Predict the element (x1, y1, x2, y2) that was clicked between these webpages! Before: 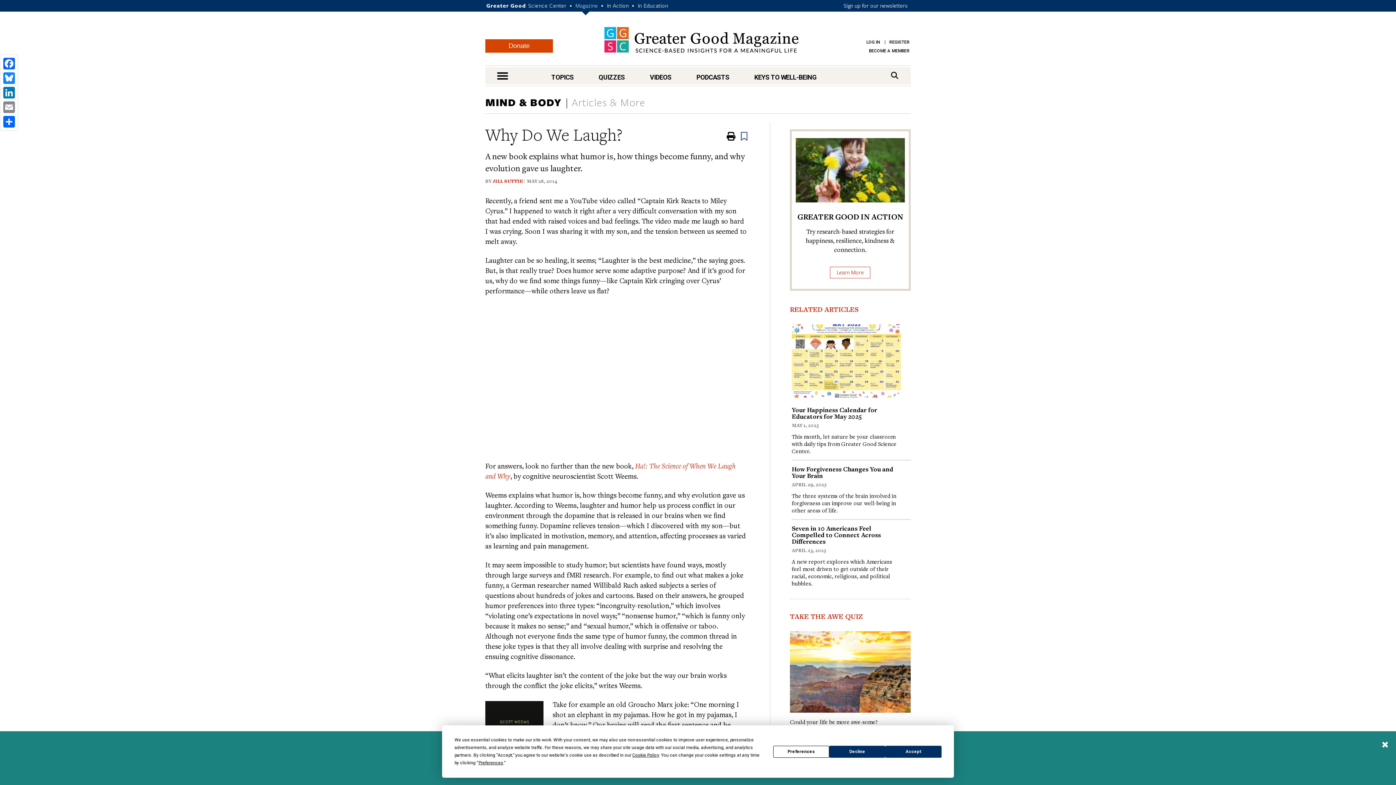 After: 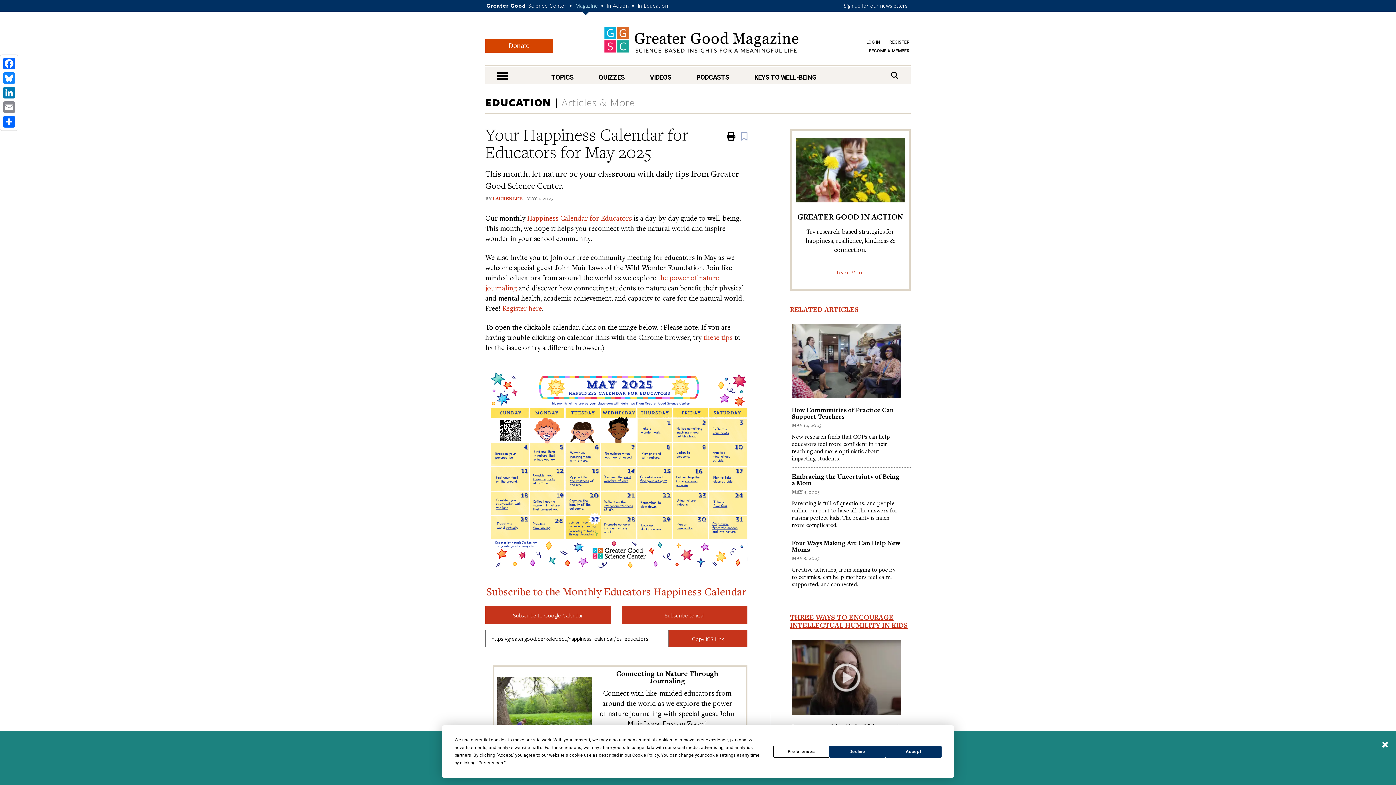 Action: label: Your Happiness Calendar for Educators for May 2025 bbox: (791, 405, 877, 420)